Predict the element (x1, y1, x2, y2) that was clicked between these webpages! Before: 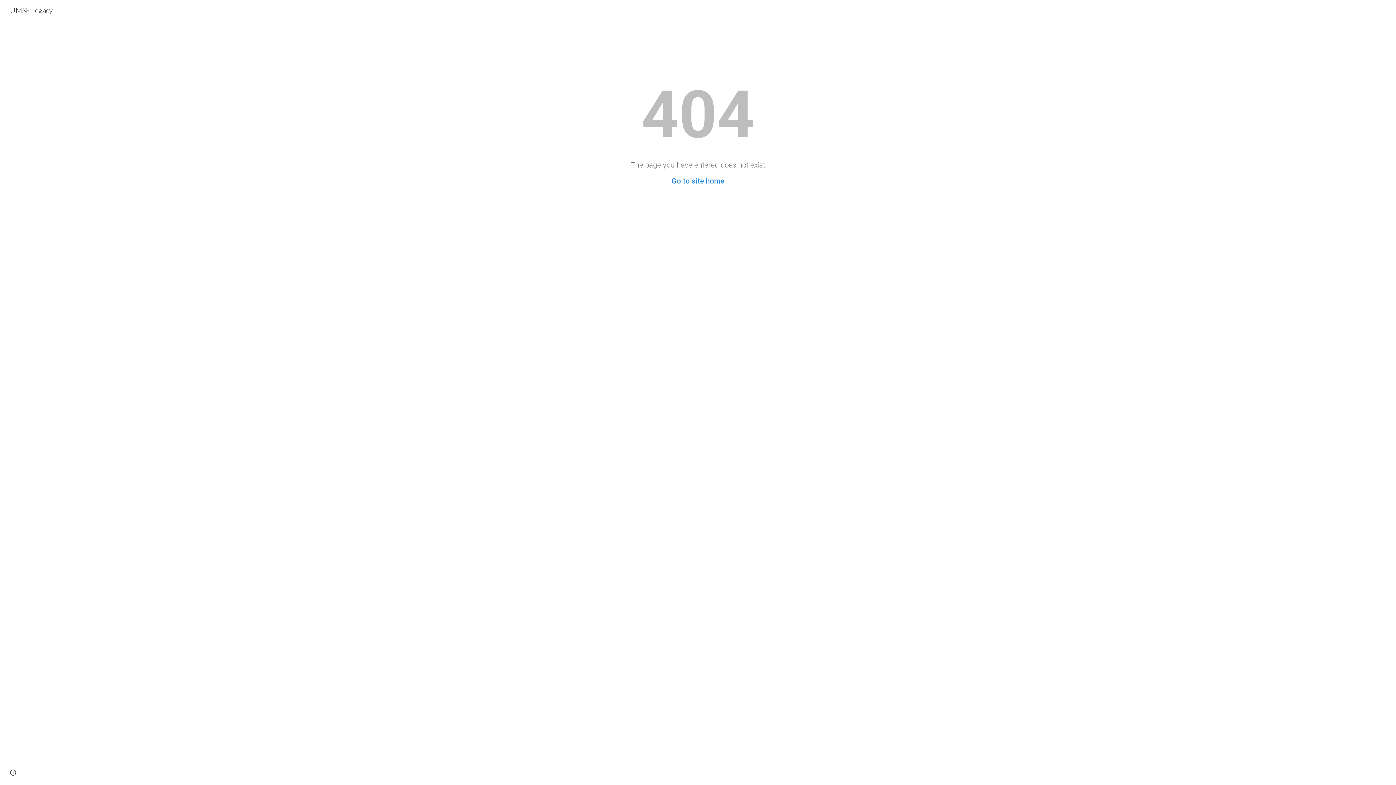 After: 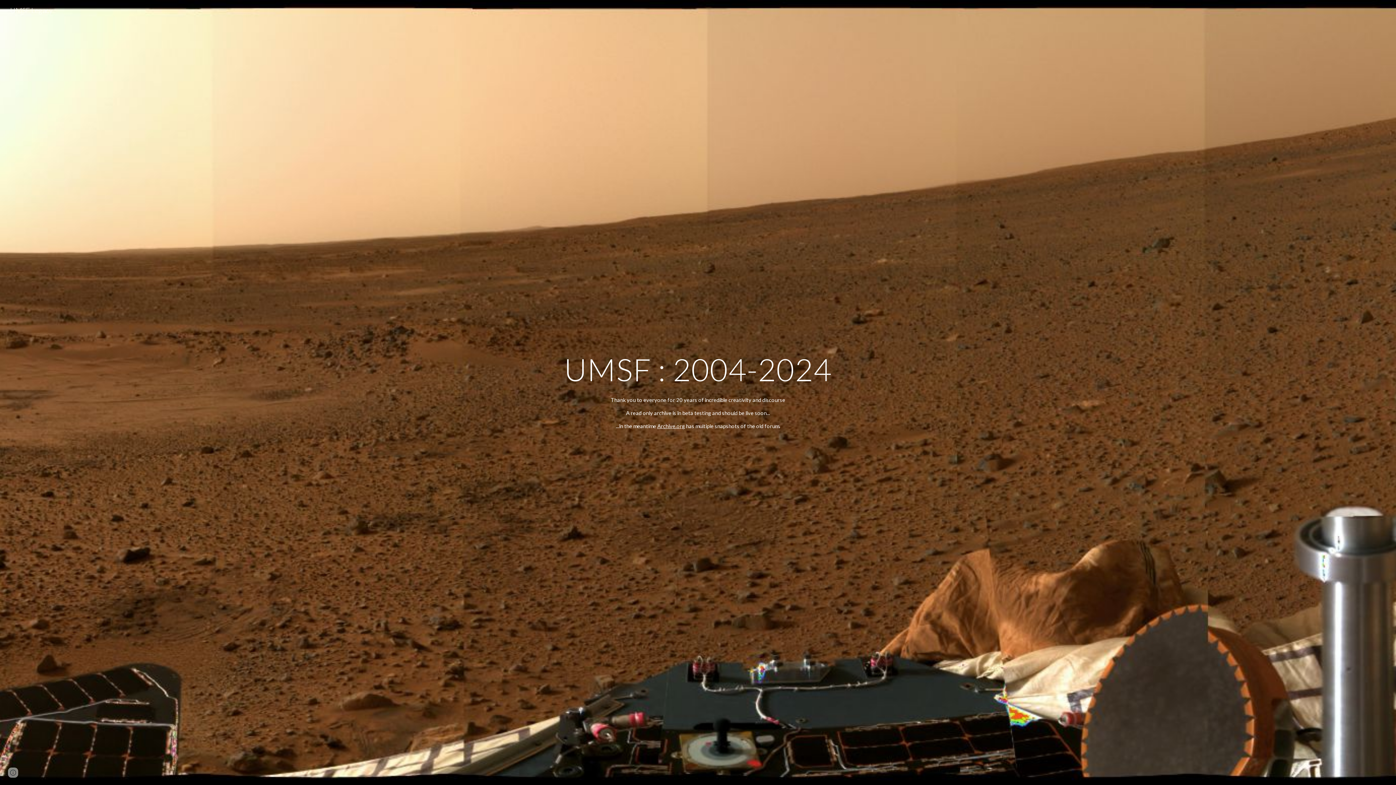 Action: label: UMSF Legacy bbox: (5, 4, 57, 13)